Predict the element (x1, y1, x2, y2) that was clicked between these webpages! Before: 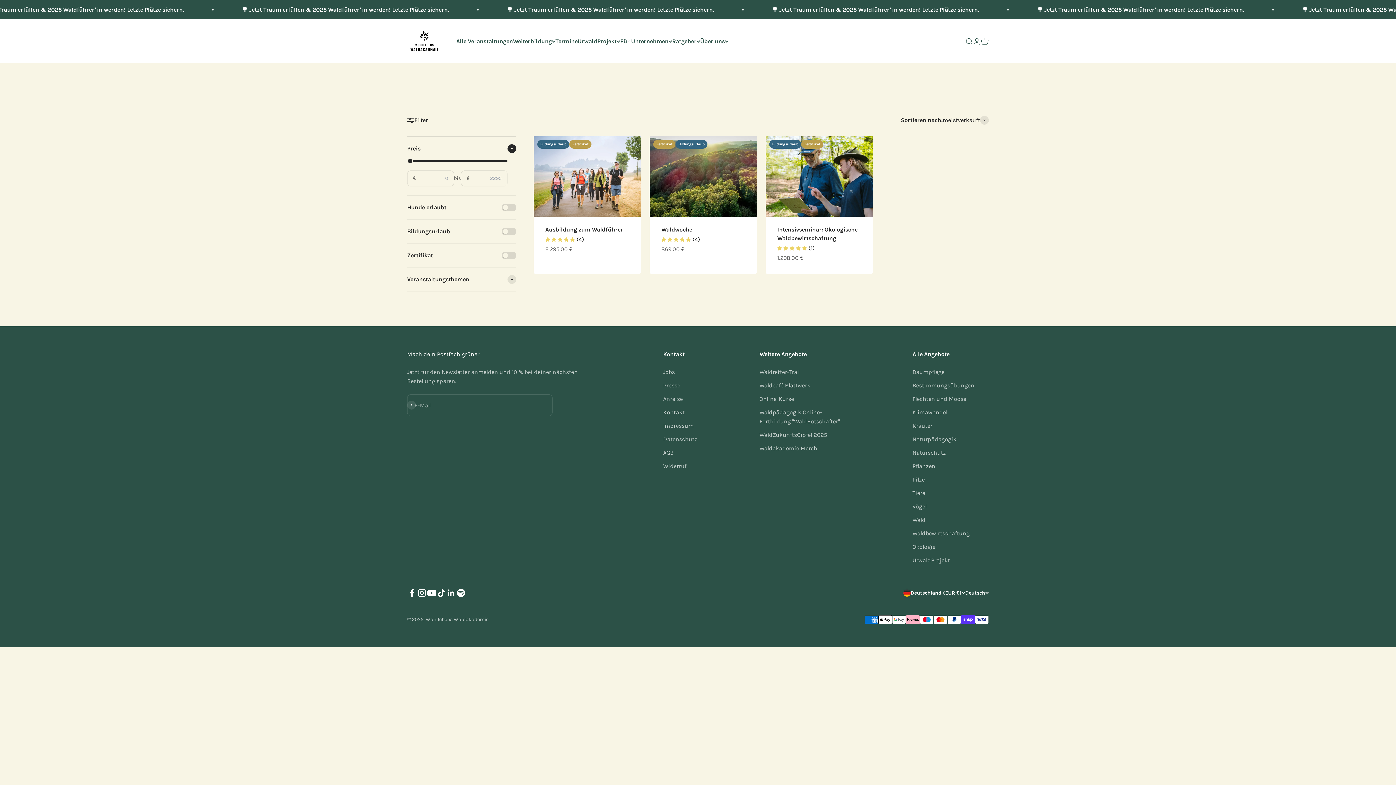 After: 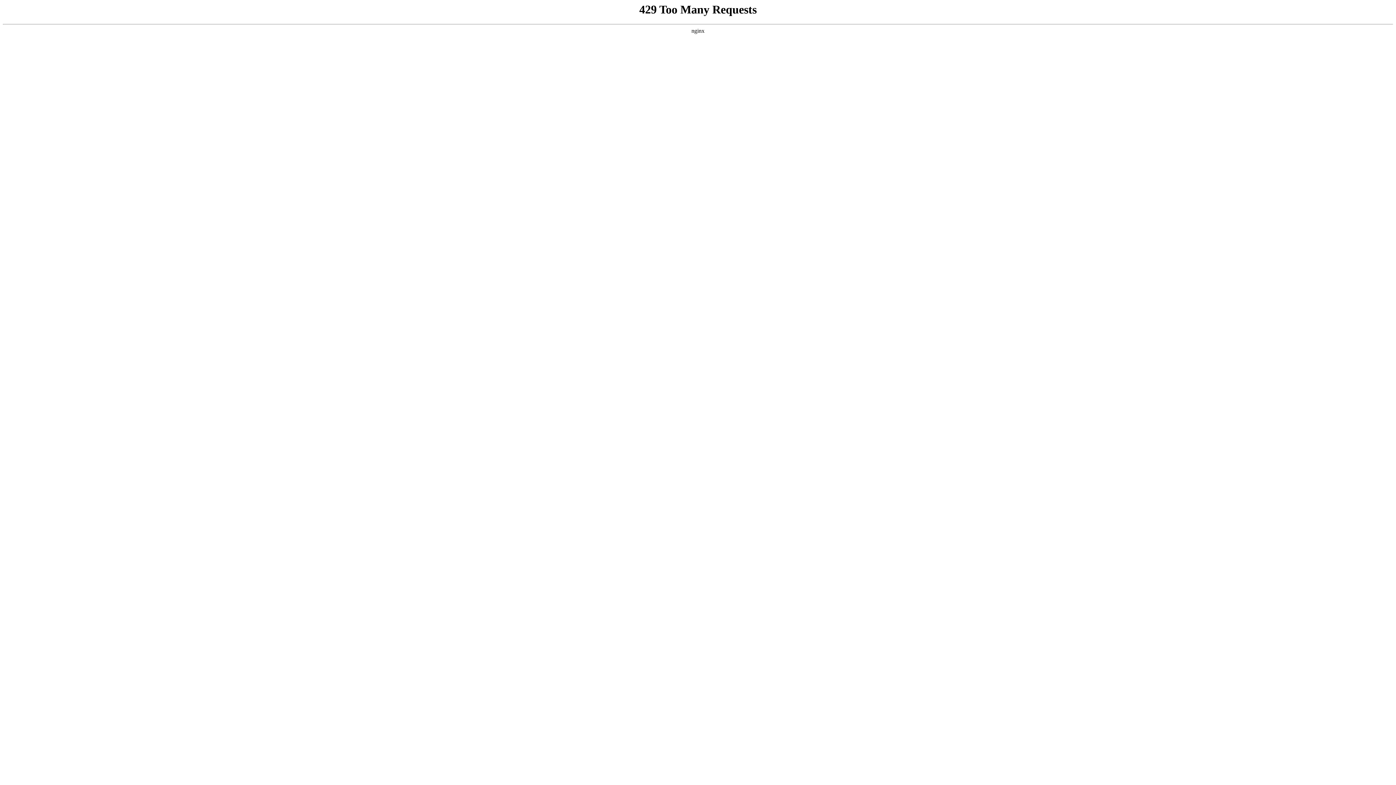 Action: bbox: (759, 394, 794, 403) label: Online-Kurse